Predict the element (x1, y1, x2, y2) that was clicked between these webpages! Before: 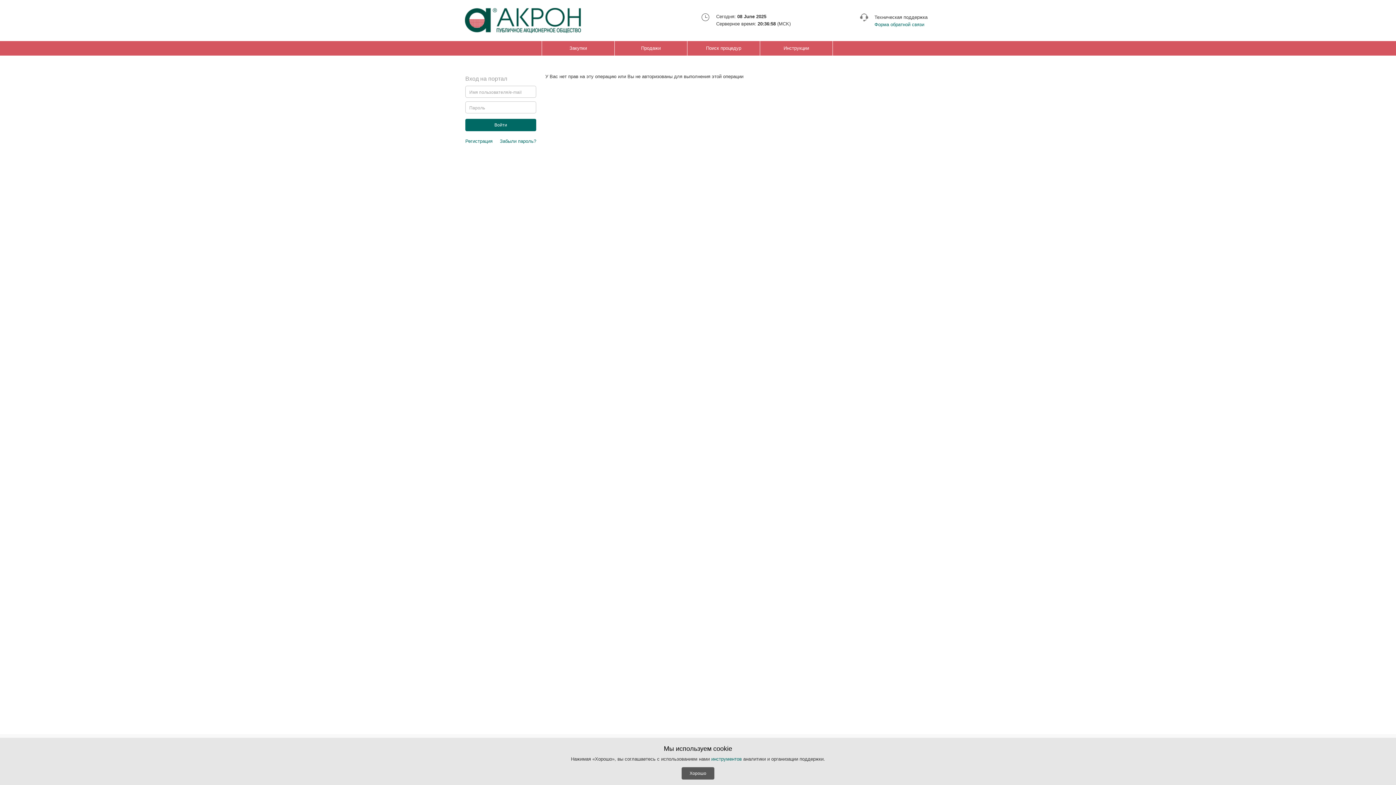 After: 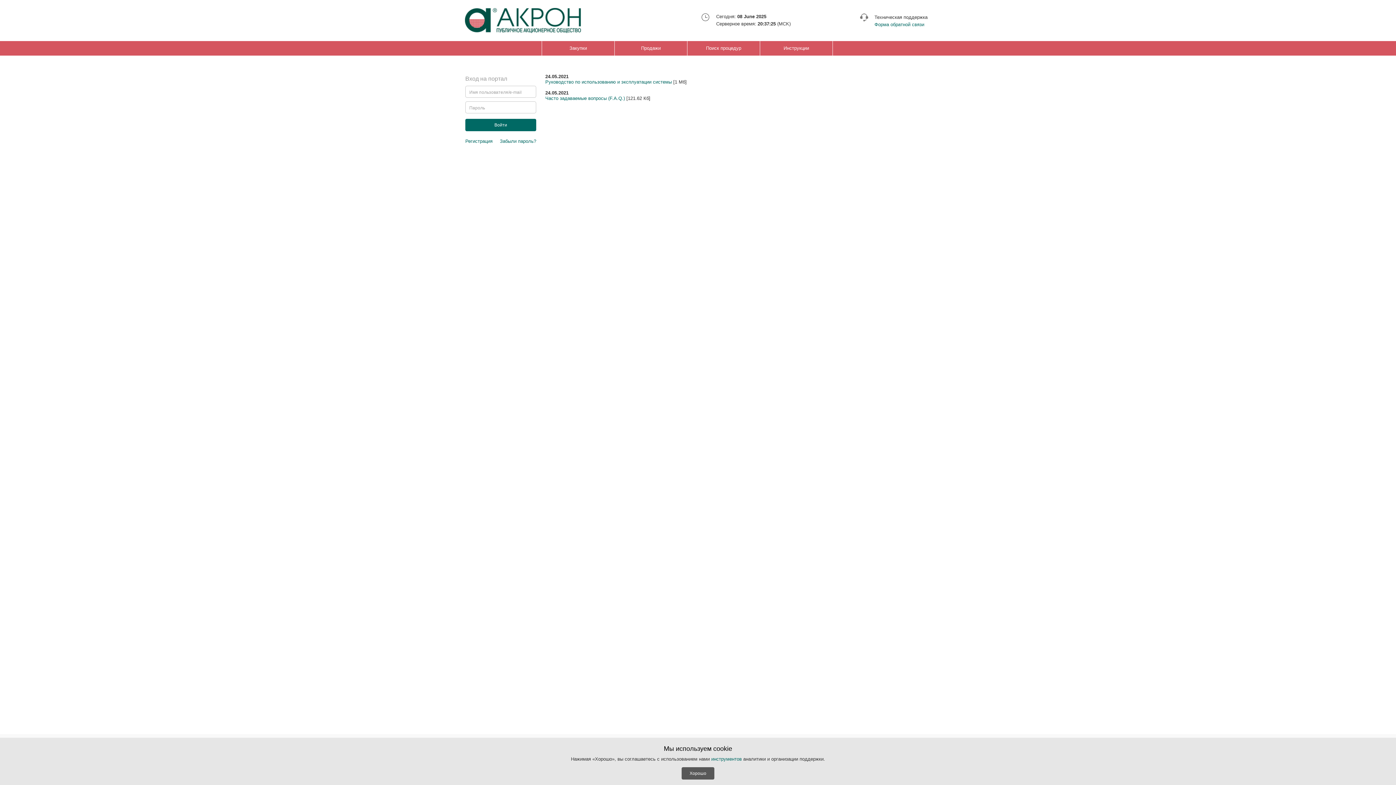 Action: label: Инструкции bbox: (760, 41, 832, 55)